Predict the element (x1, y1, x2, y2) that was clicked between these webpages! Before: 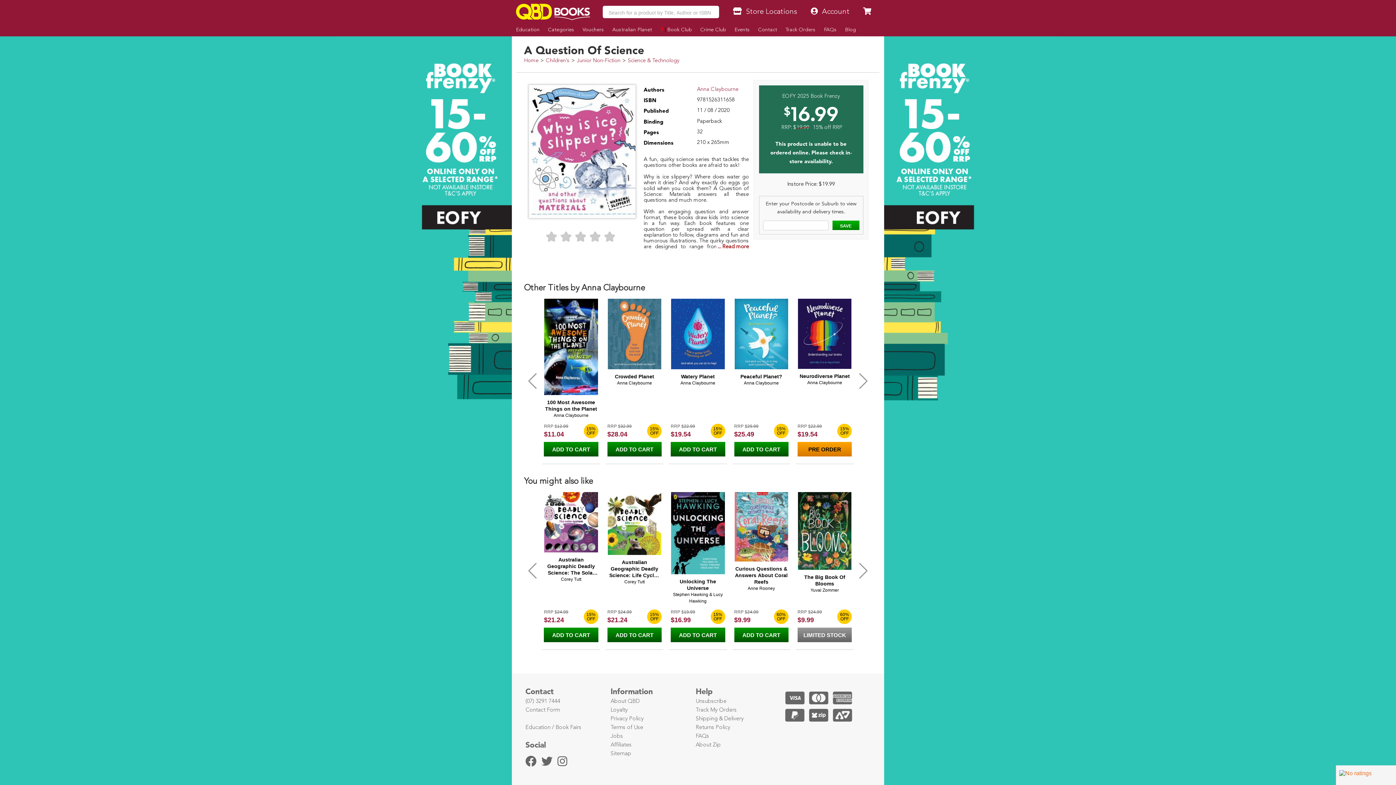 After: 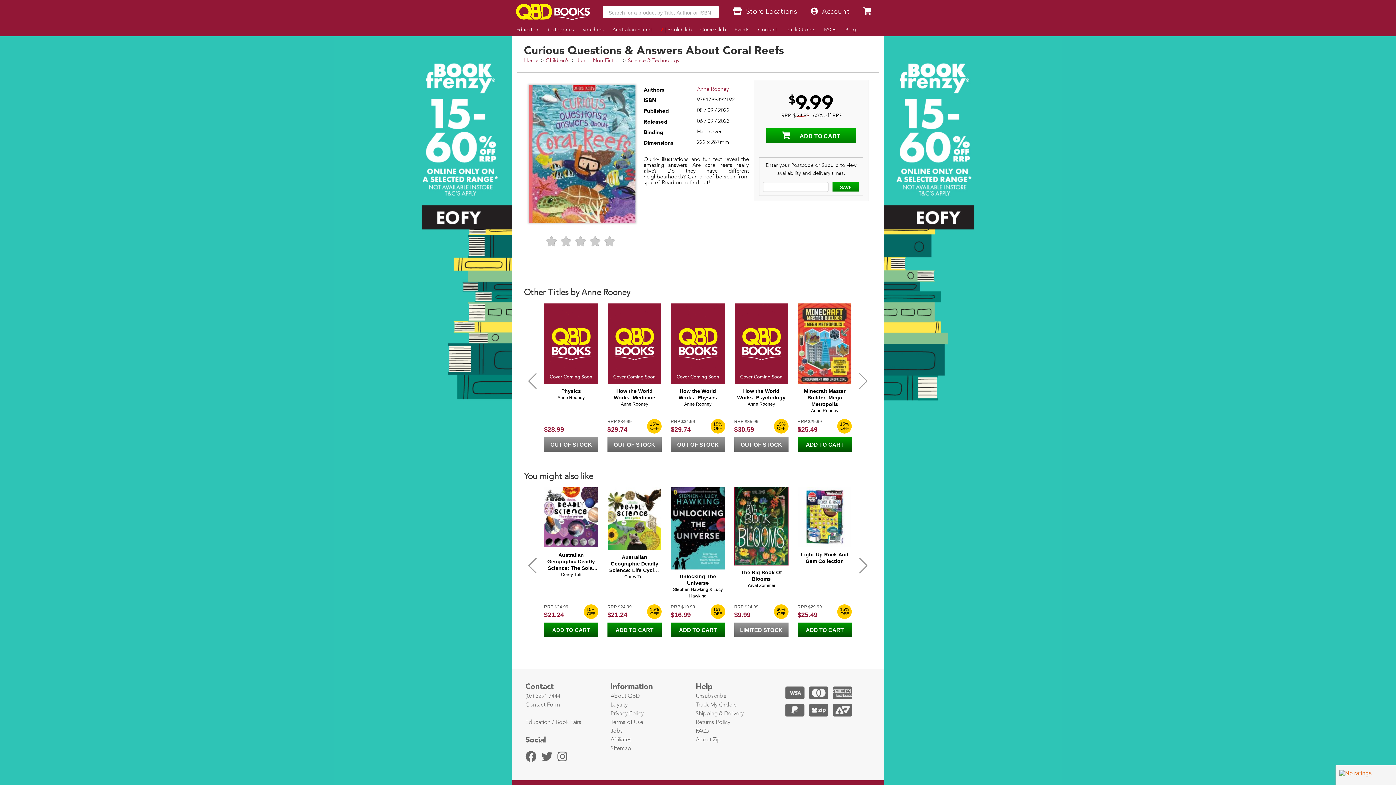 Action: bbox: (734, 492, 788, 561)